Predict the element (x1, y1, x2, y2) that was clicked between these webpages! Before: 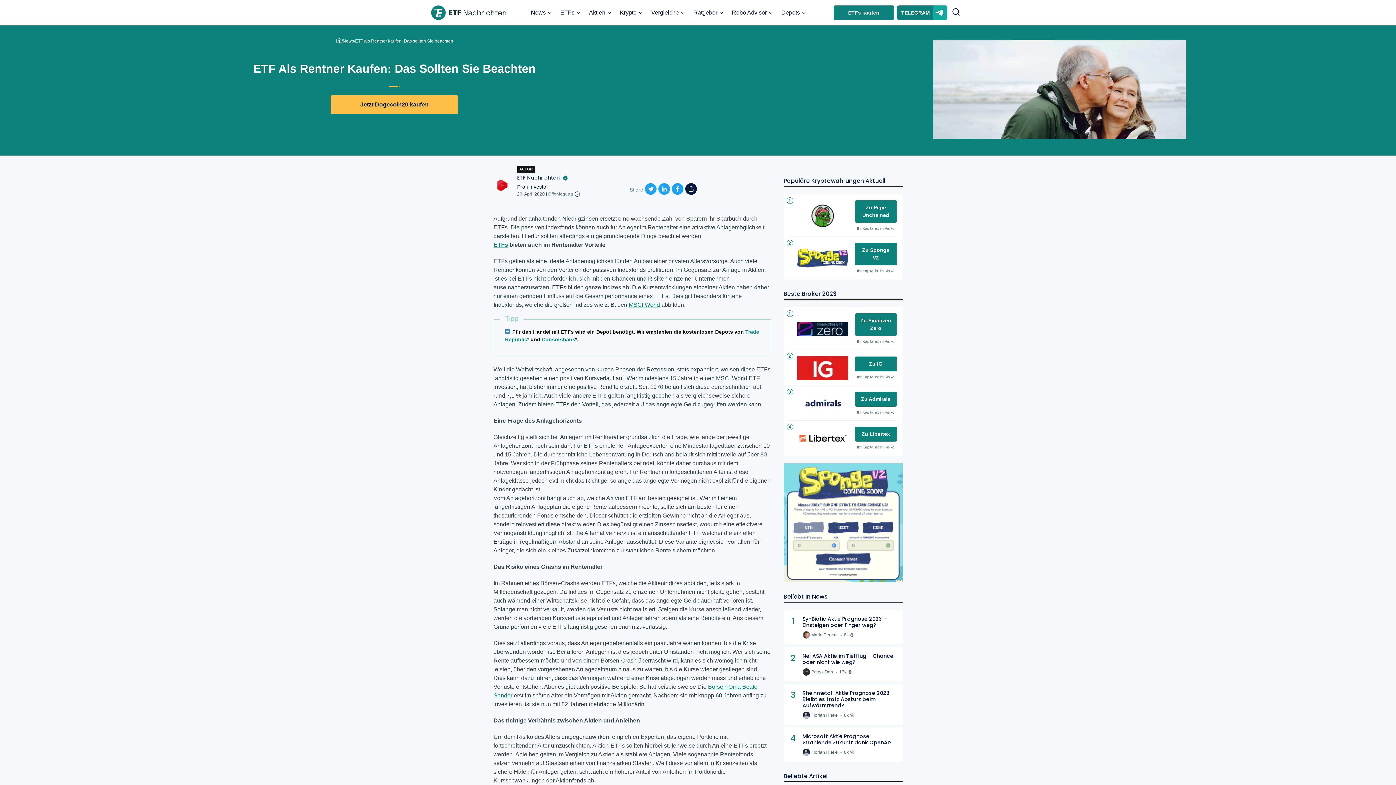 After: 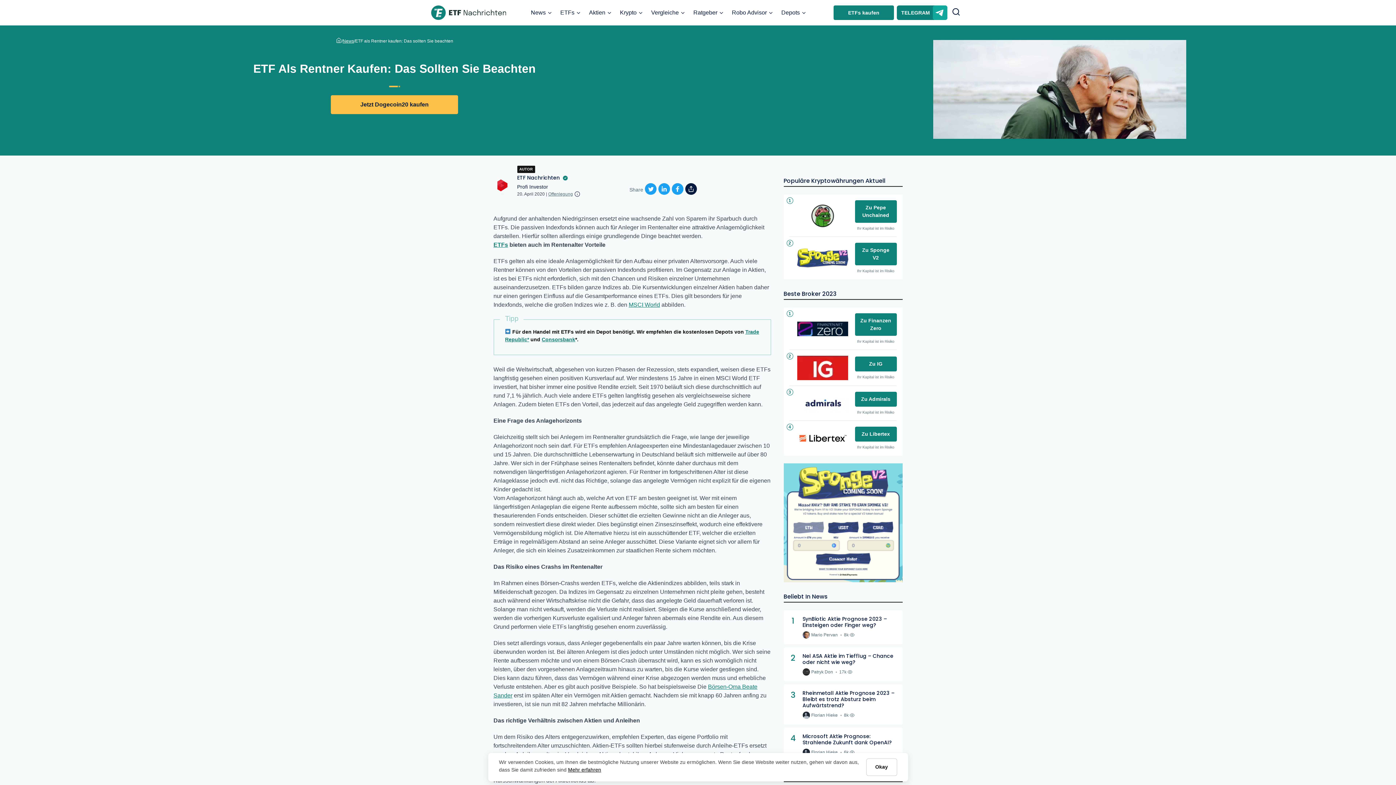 Action: bbox: (658, 183, 670, 194)